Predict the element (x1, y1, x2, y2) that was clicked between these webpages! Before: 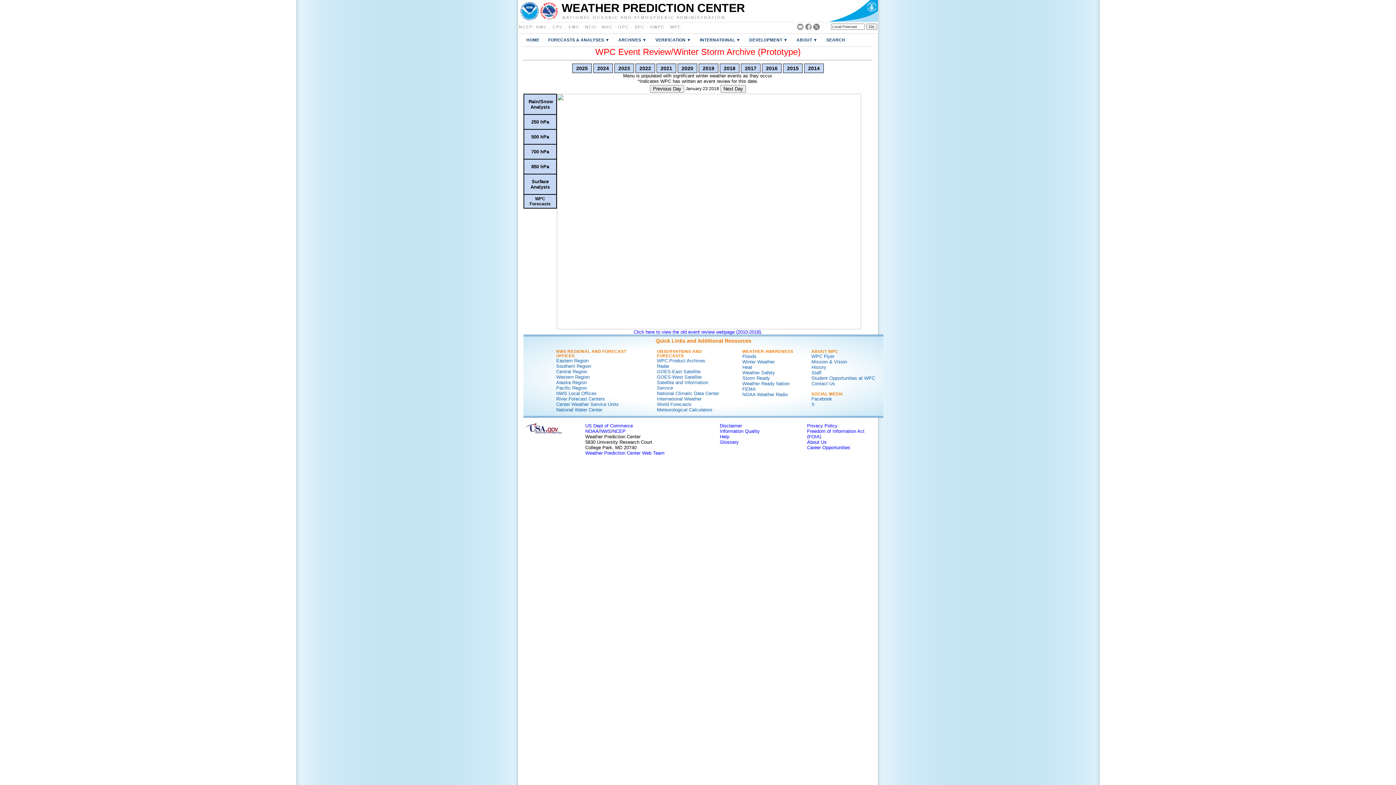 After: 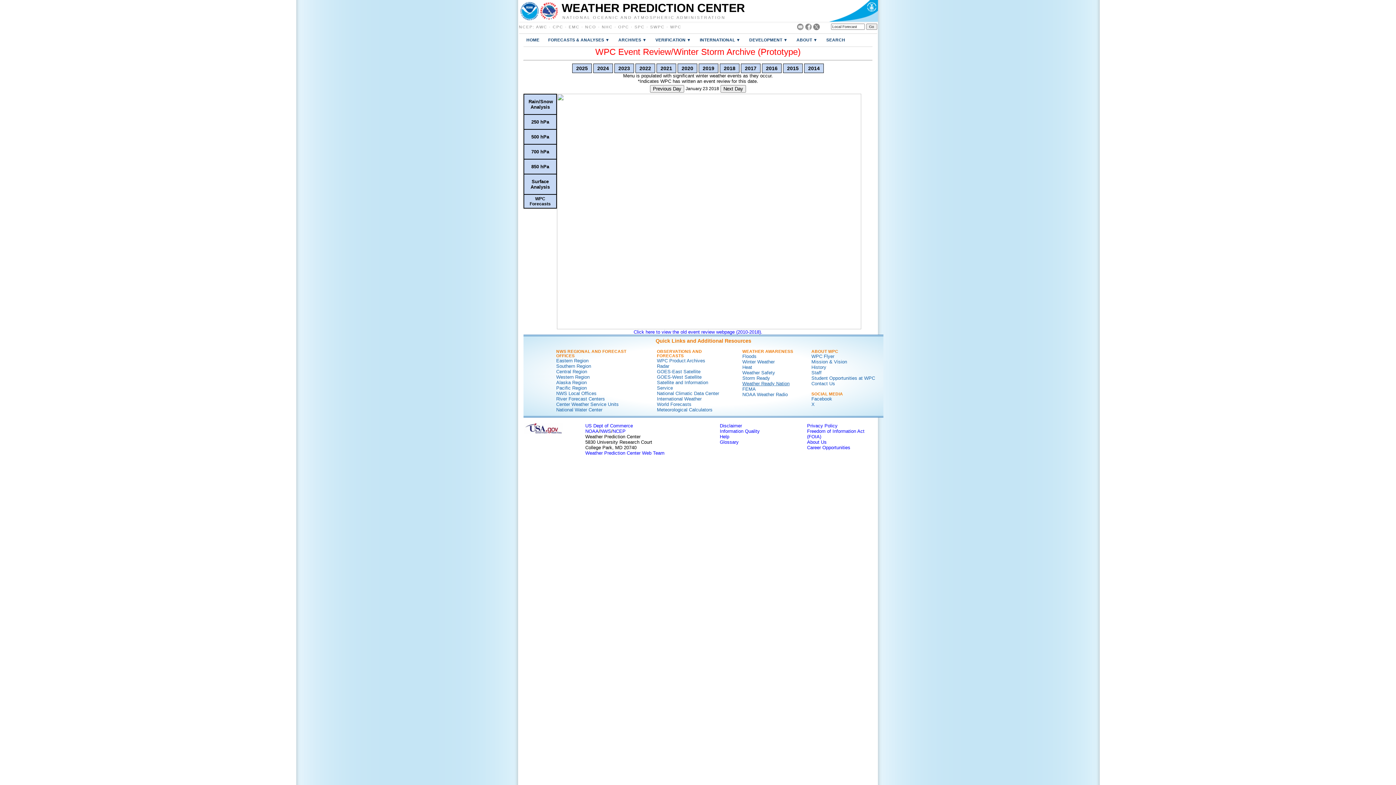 Action: label: Weather Ready Nation bbox: (742, 381, 789, 386)